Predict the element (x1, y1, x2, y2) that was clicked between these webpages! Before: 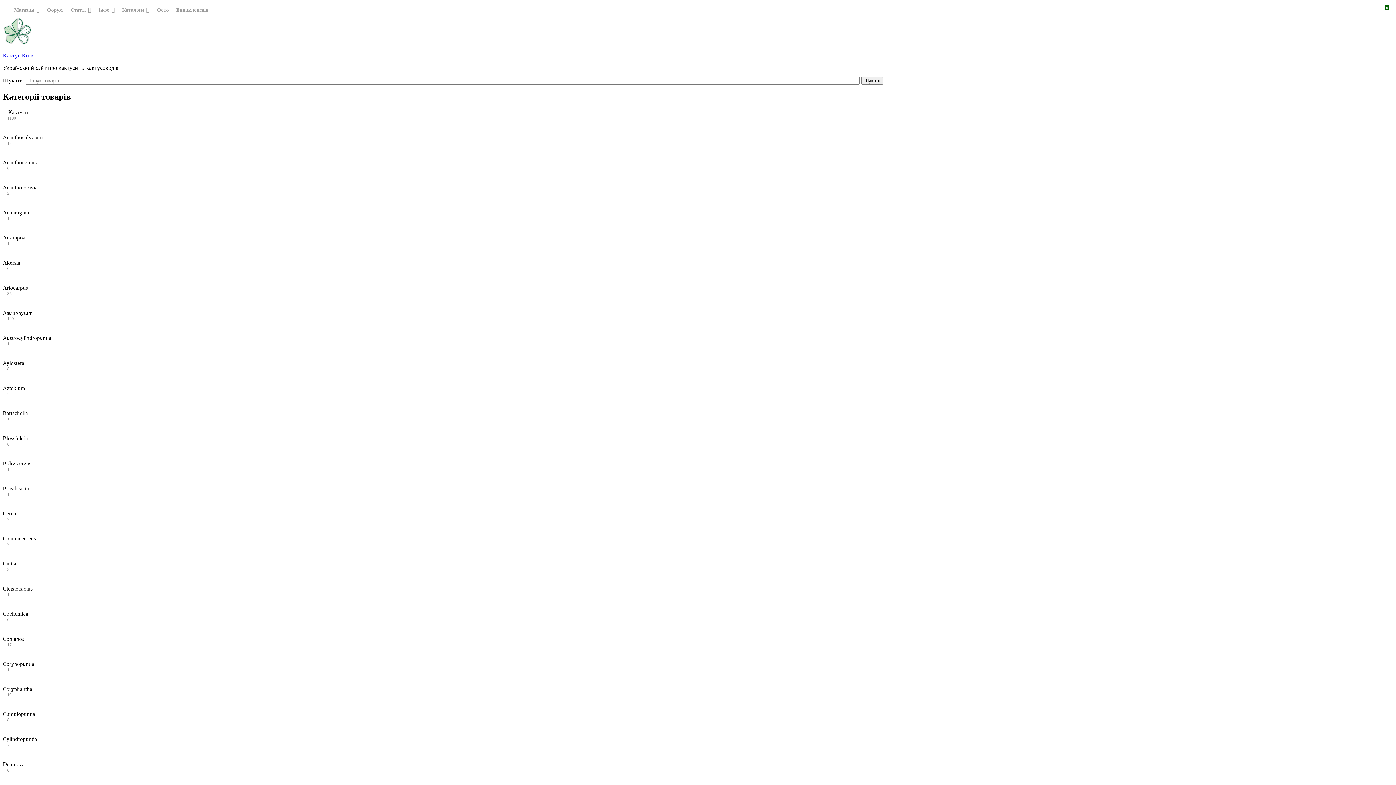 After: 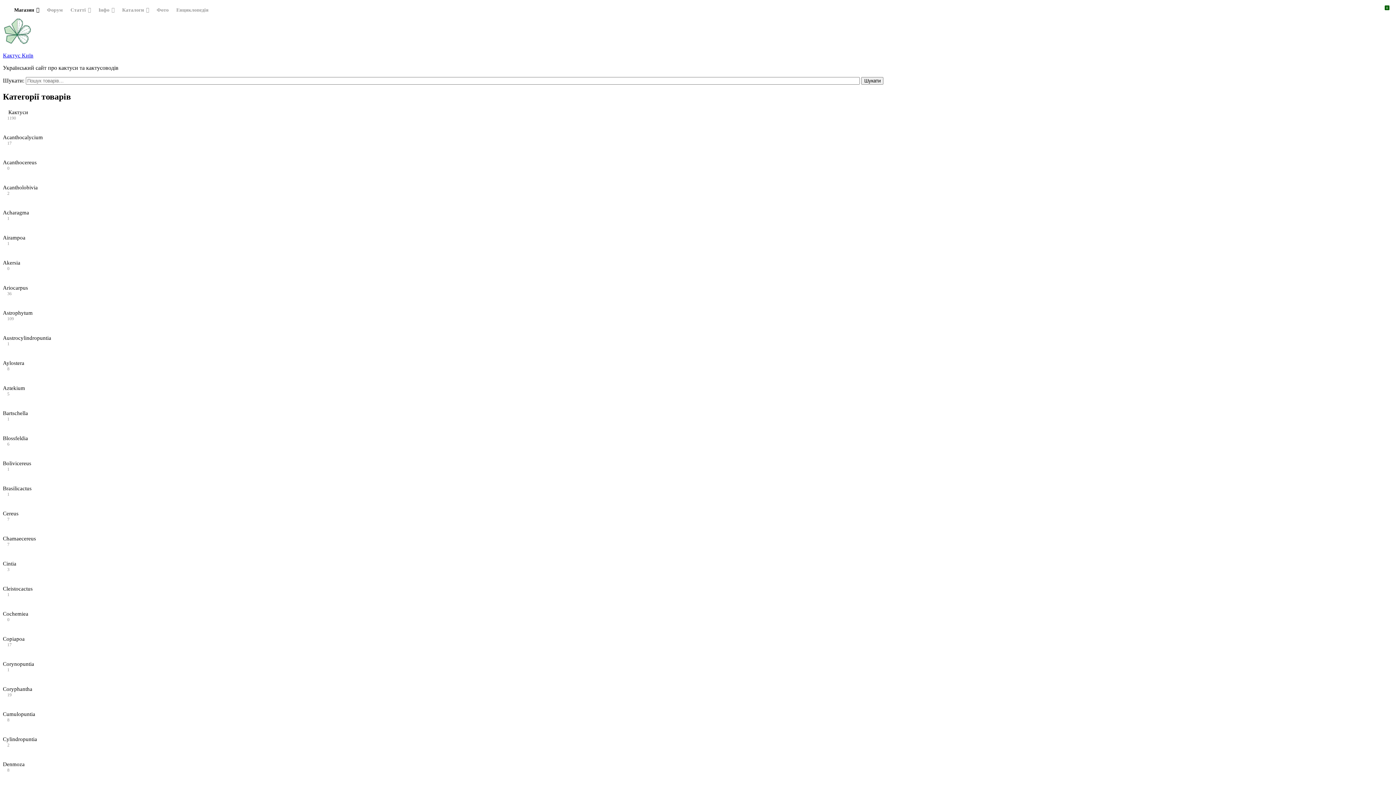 Action: bbox: (10, 2, 42, 17) label: Магазин